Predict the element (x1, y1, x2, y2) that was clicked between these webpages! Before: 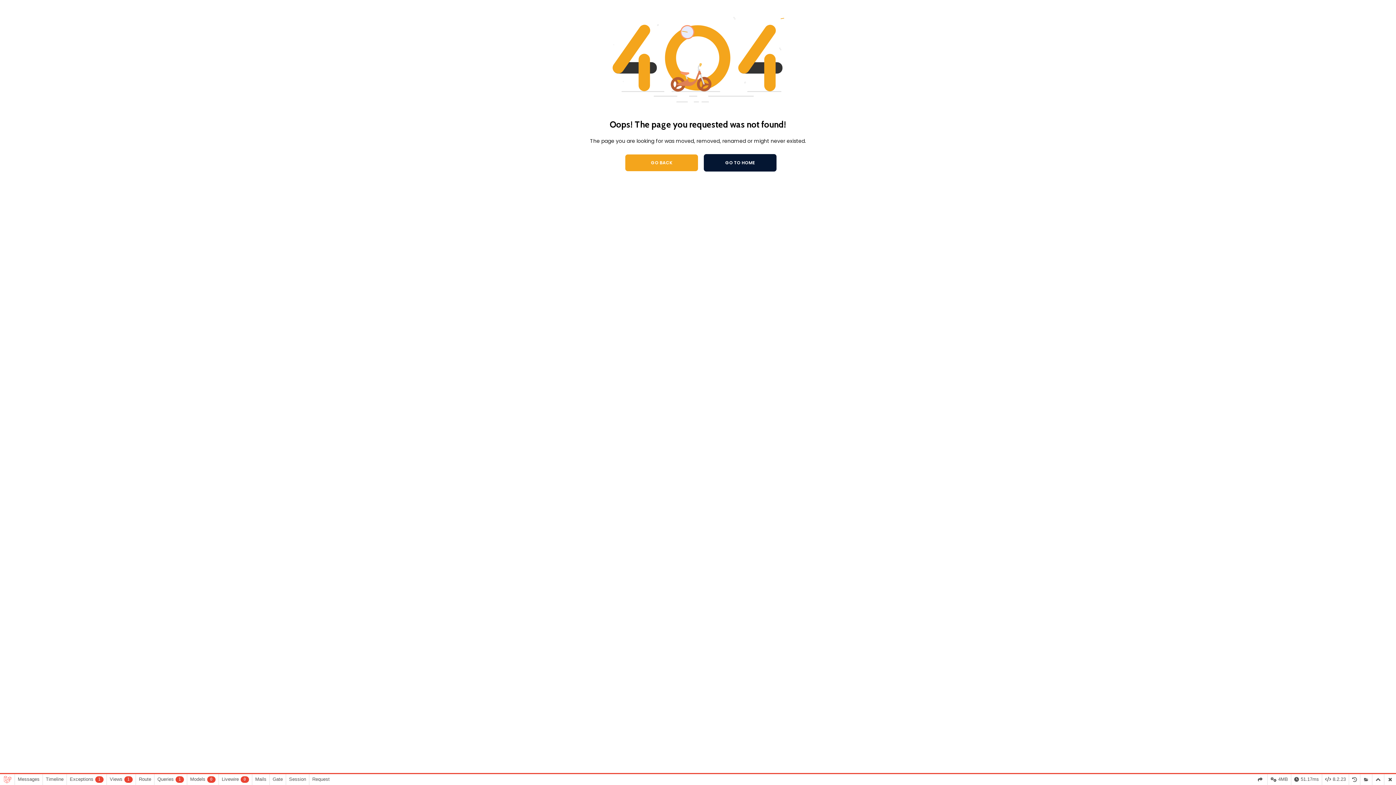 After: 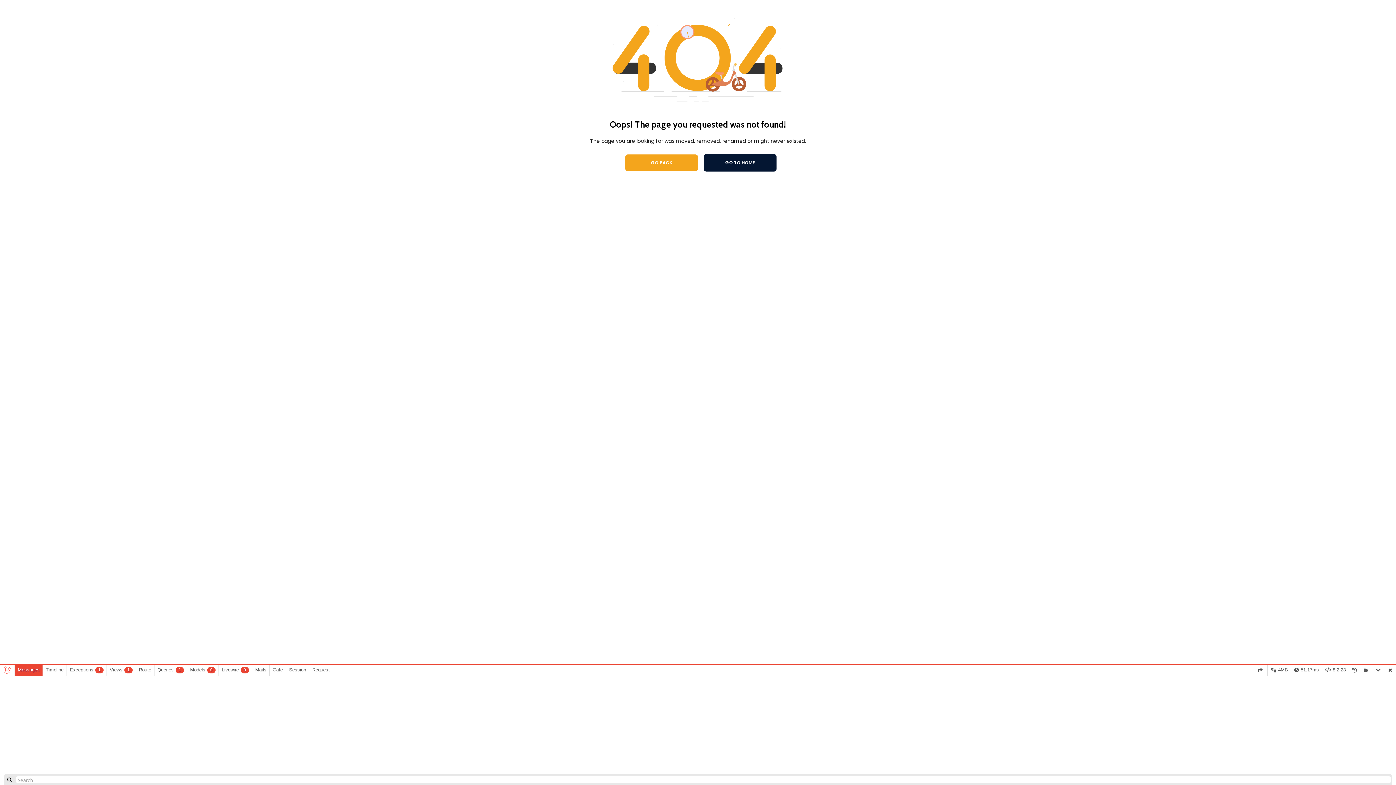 Action: bbox: (14, 774, 42, 785) label: Messages